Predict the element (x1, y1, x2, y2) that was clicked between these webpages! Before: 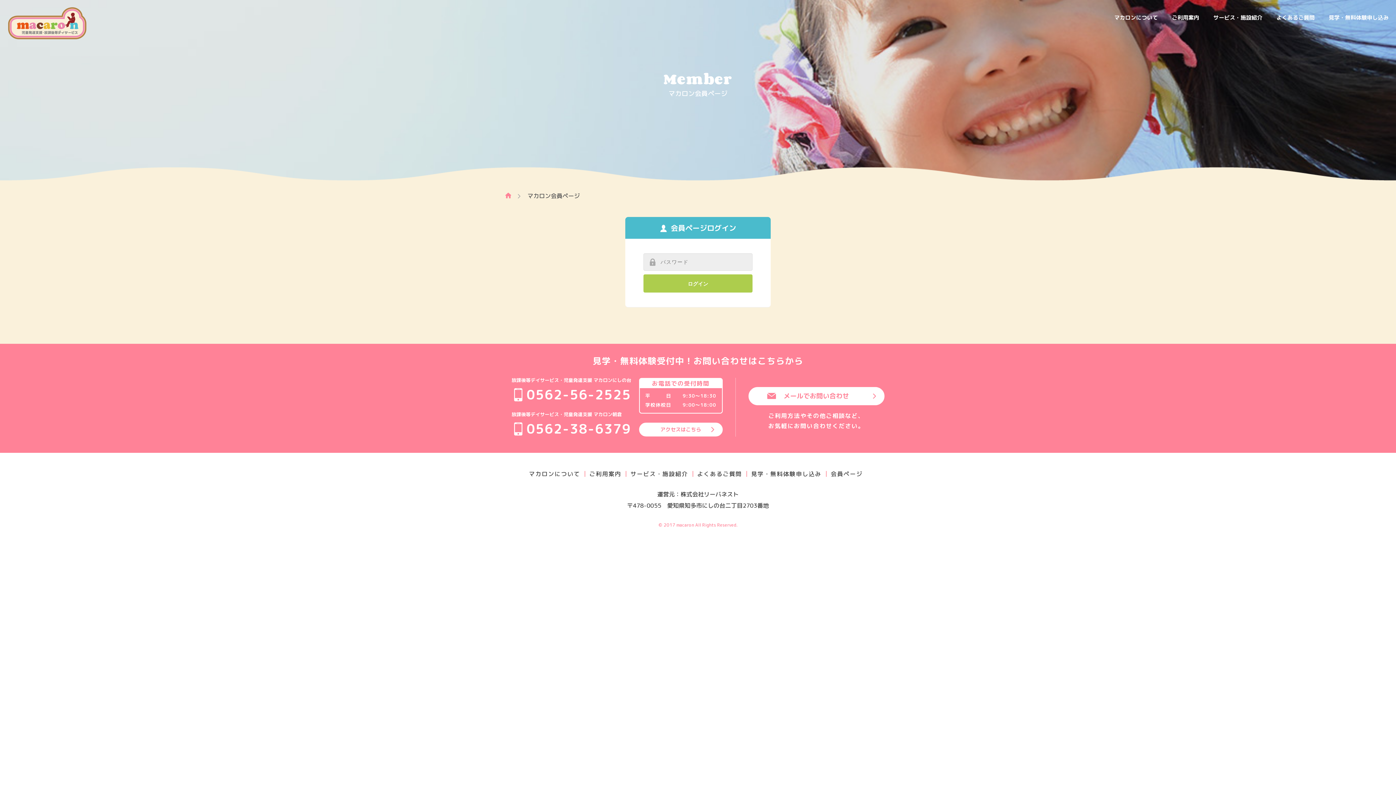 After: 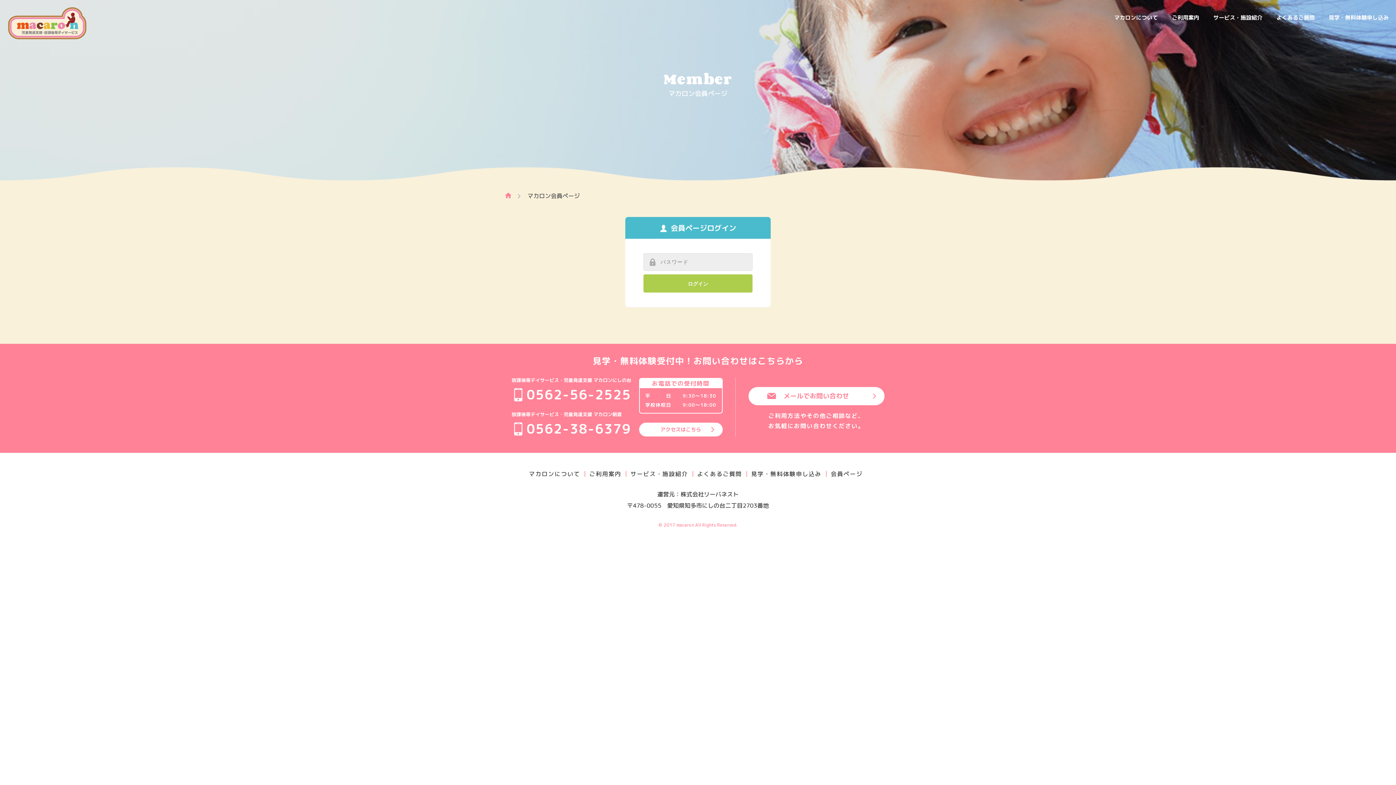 Action: bbox: (526, 385, 631, 404) label: 0562-56-2525